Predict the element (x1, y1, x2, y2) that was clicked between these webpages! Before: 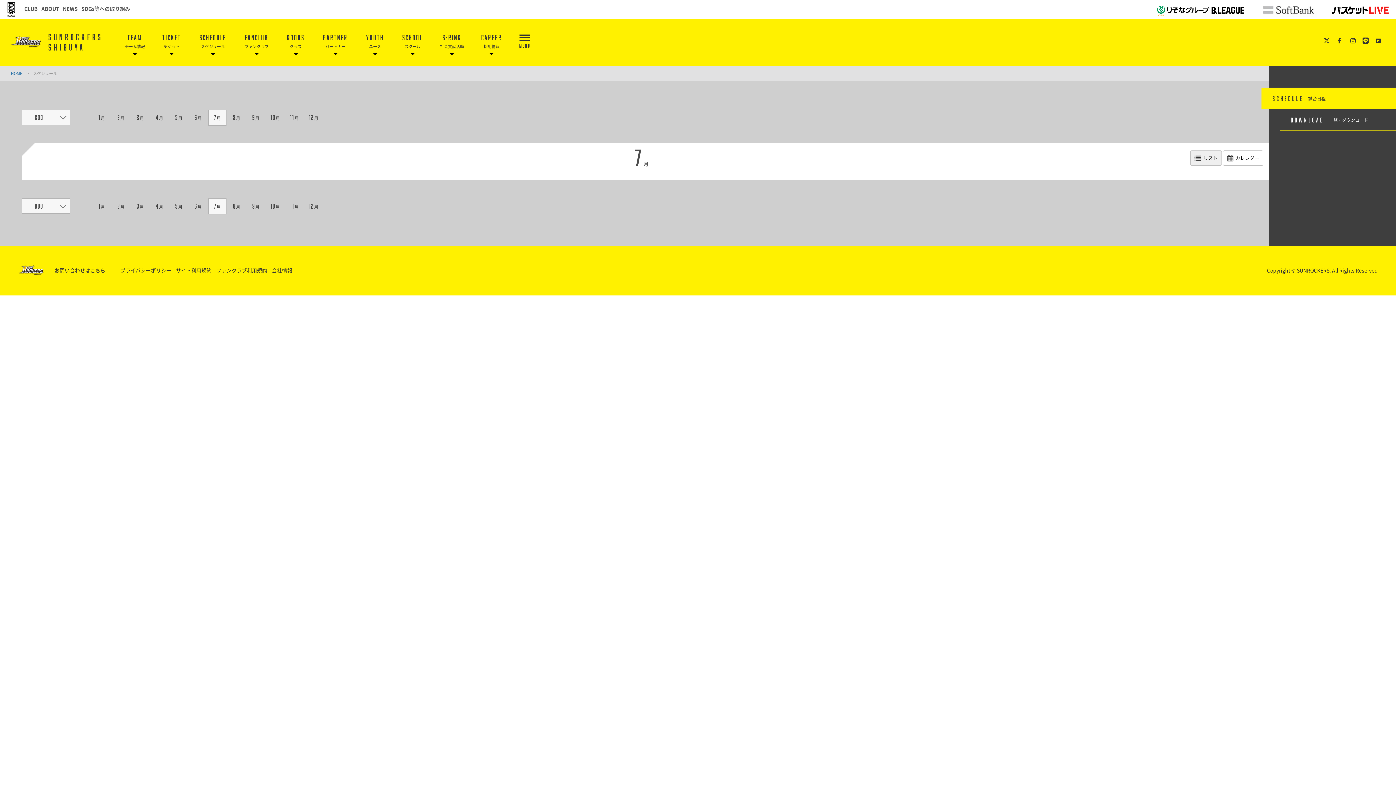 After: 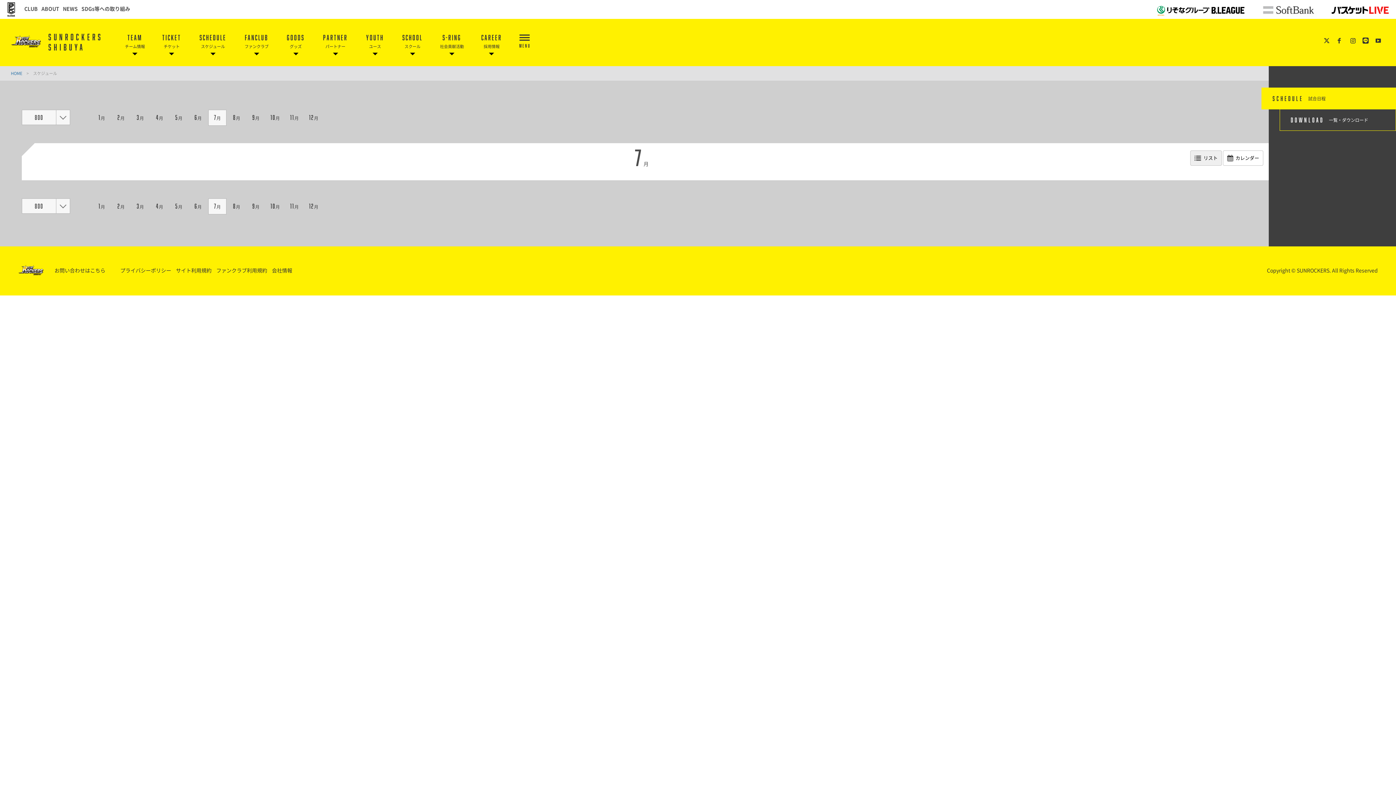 Action: label: 7月 bbox: (208, 109, 226, 125)